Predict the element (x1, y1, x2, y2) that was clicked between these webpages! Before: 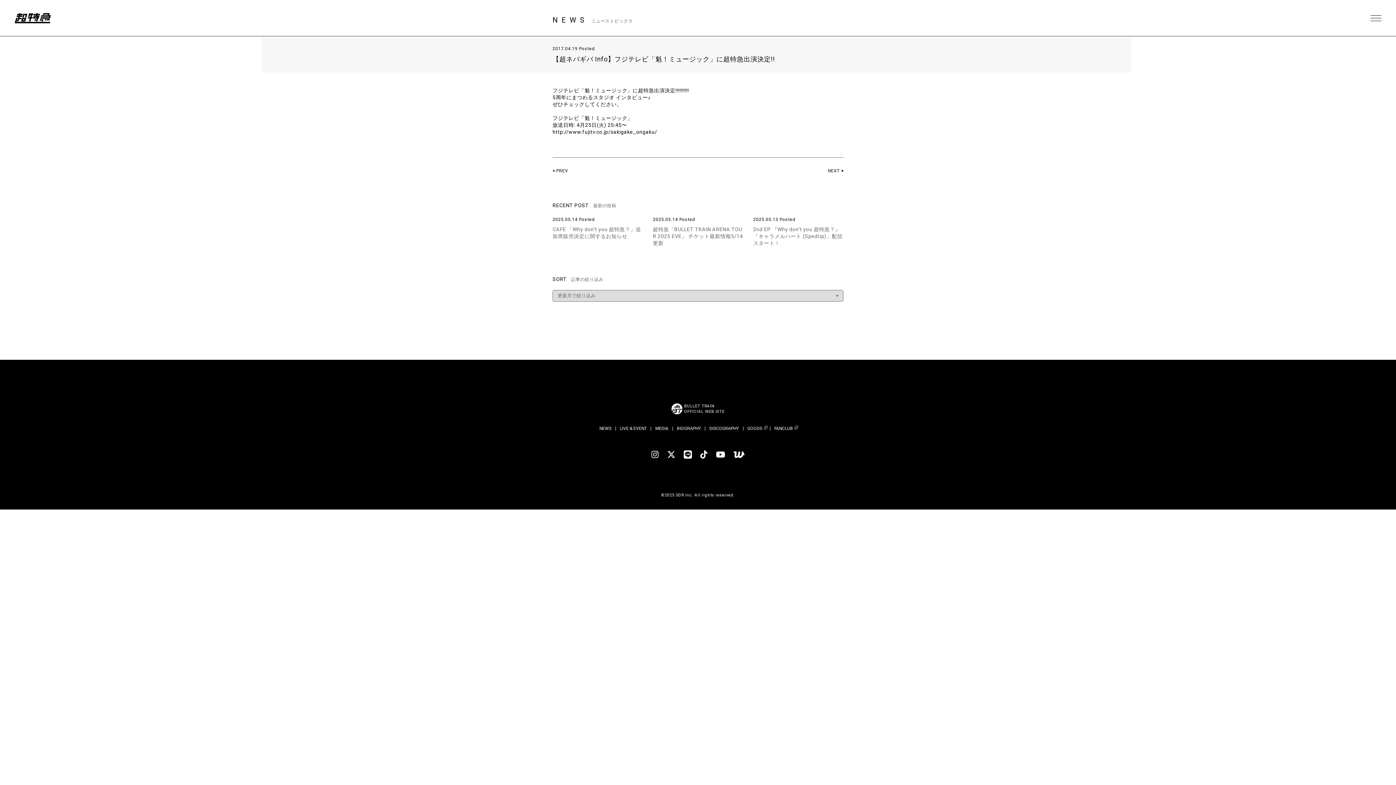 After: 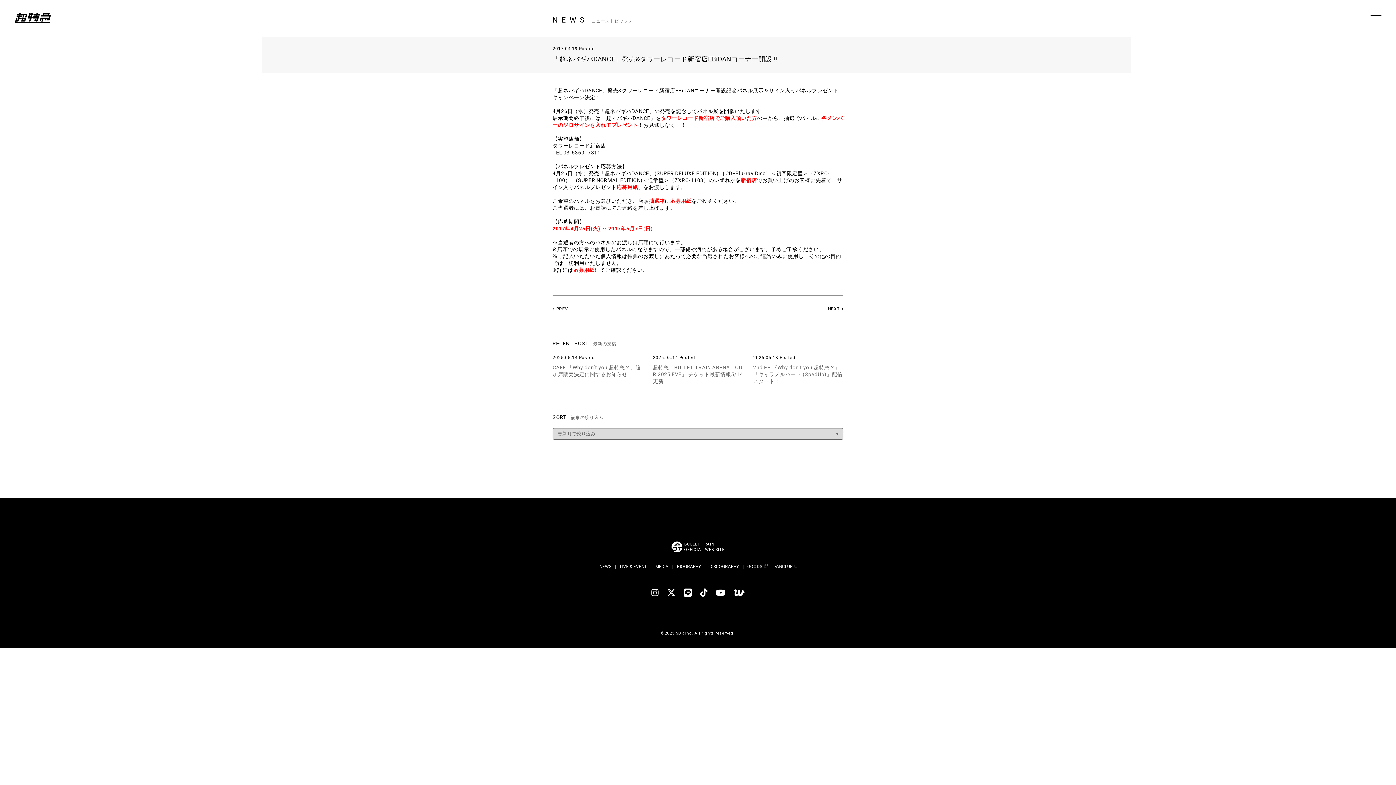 Action: bbox: (552, 168, 568, 173) label: PREV